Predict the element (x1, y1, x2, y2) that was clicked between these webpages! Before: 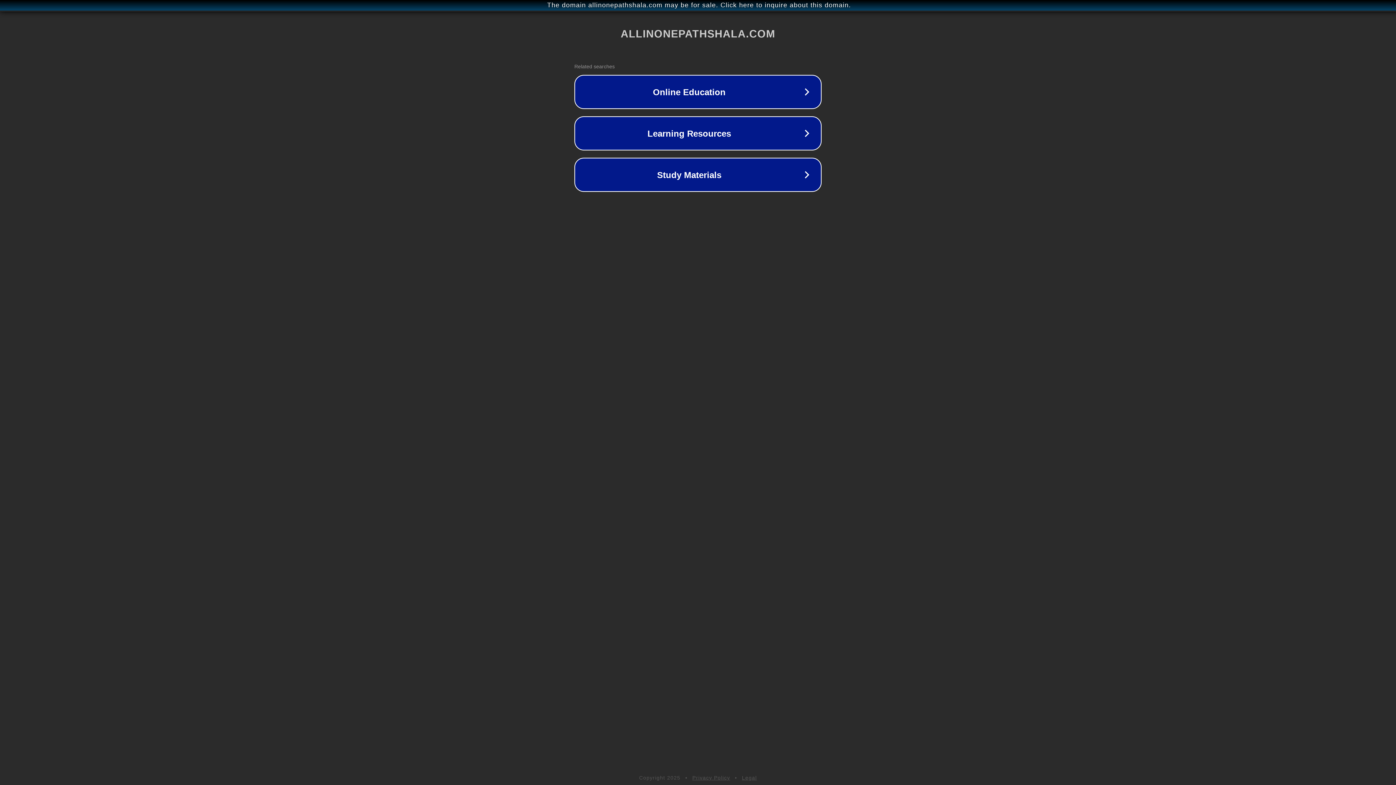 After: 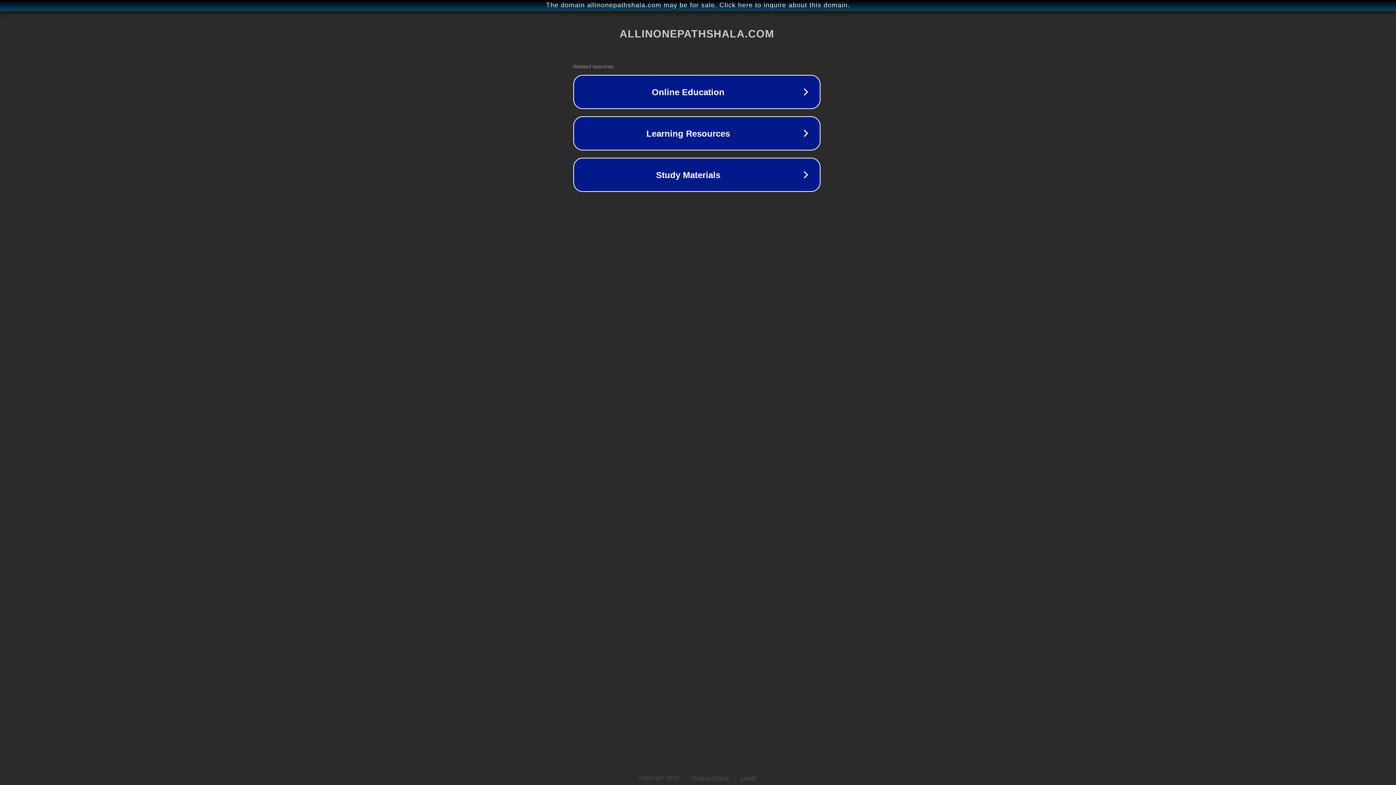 Action: label: The domain allinonepathshala.com may be for sale. Click here to inquire about this domain. bbox: (1, 1, 1397, 9)